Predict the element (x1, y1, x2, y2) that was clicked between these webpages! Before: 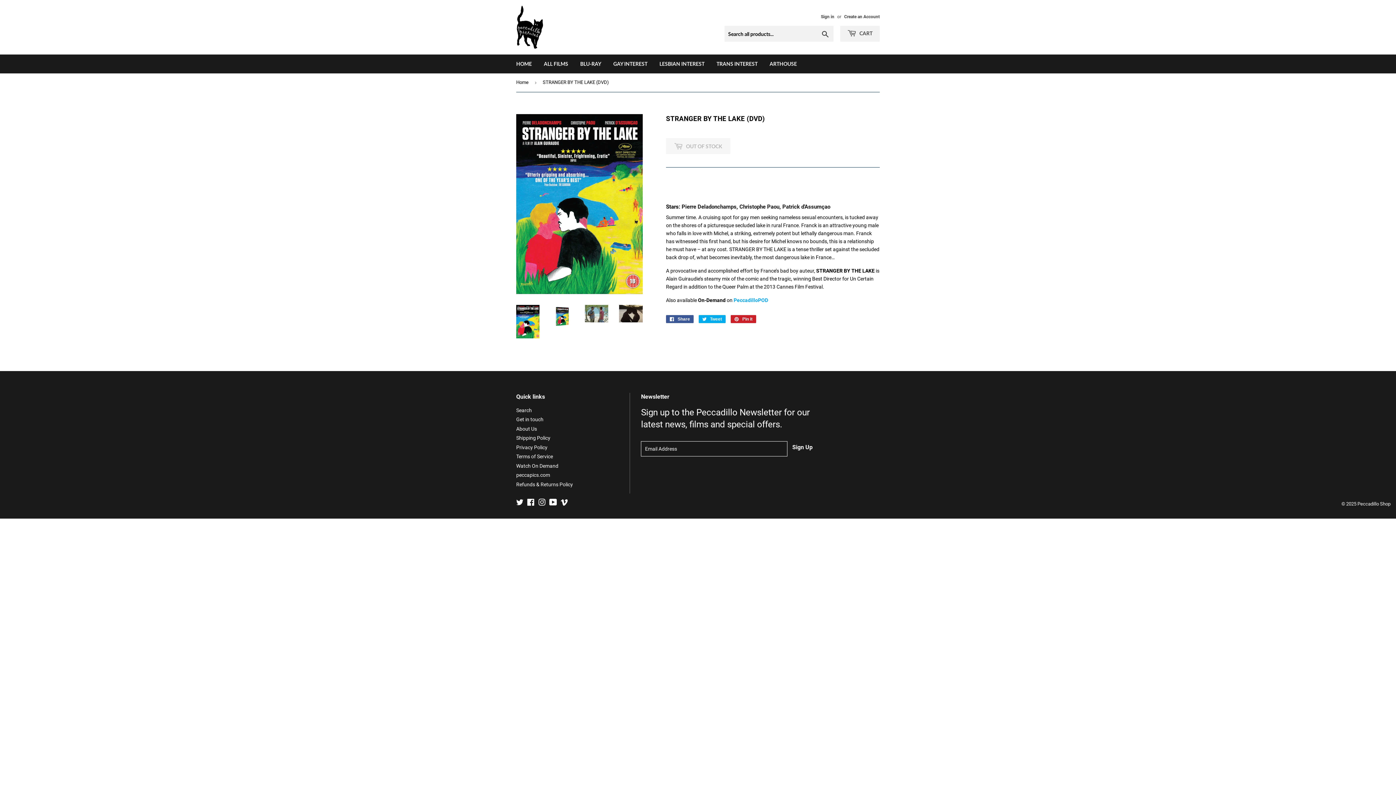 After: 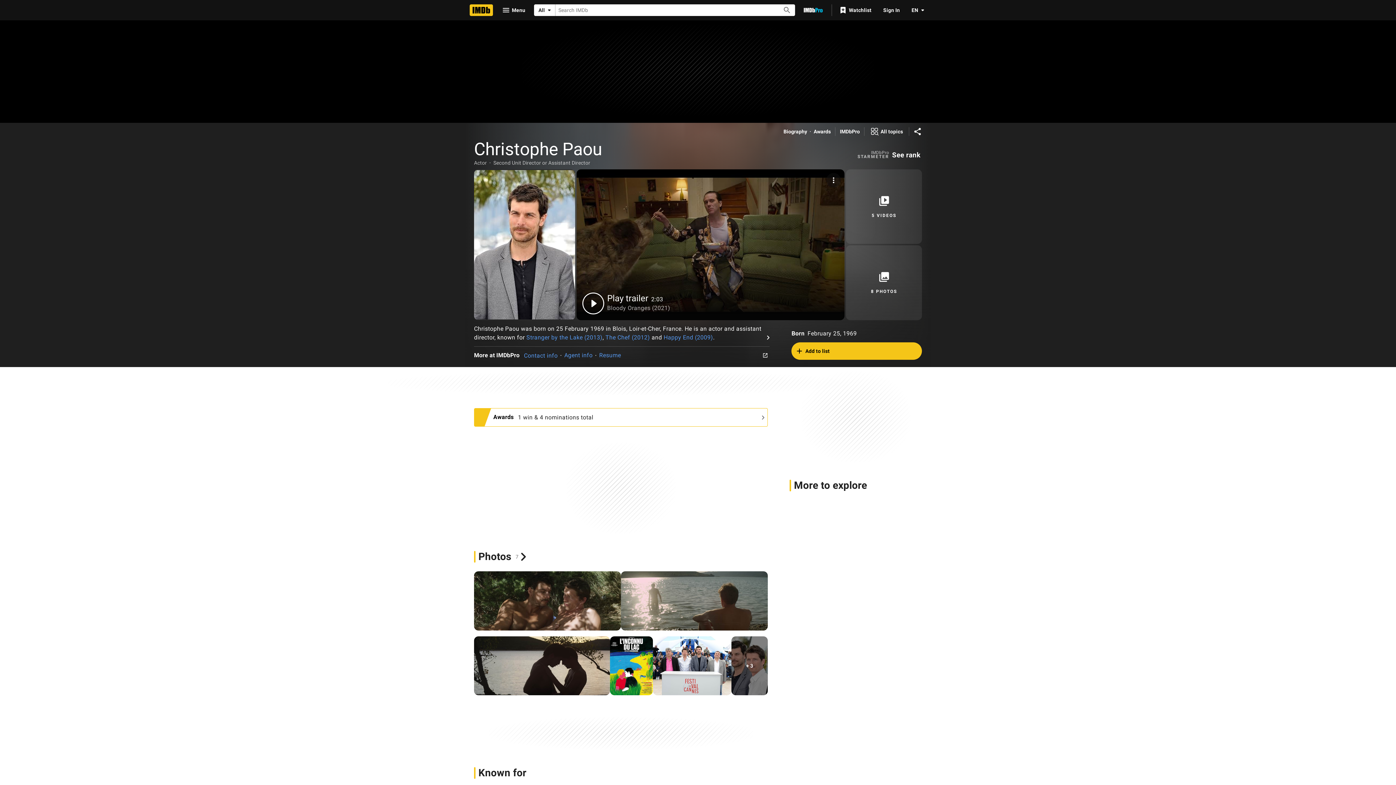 Action: label: Christophe Paou bbox: (739, 203, 779, 210)